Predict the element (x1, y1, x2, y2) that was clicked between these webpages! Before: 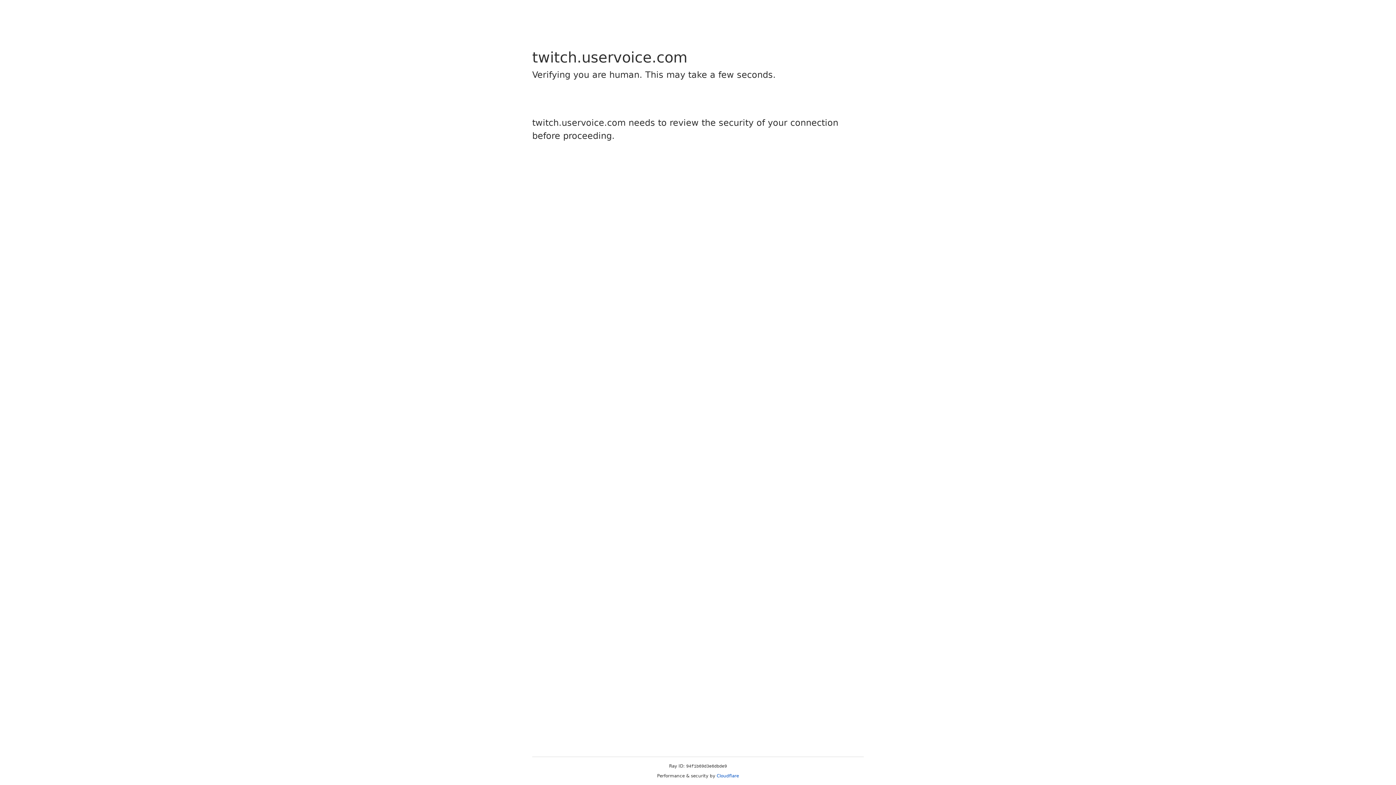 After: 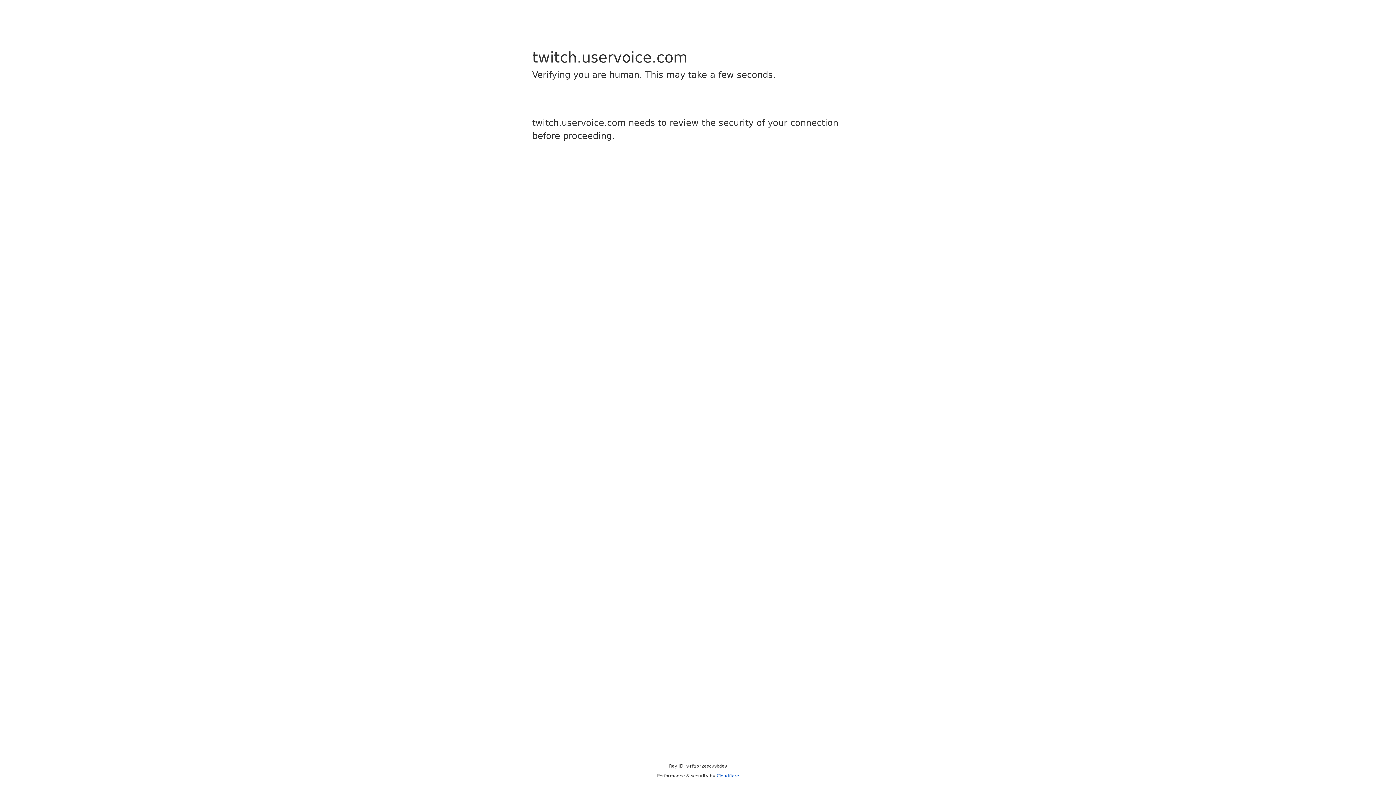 Action: label: Cloudflare bbox: (716, 773, 739, 778)